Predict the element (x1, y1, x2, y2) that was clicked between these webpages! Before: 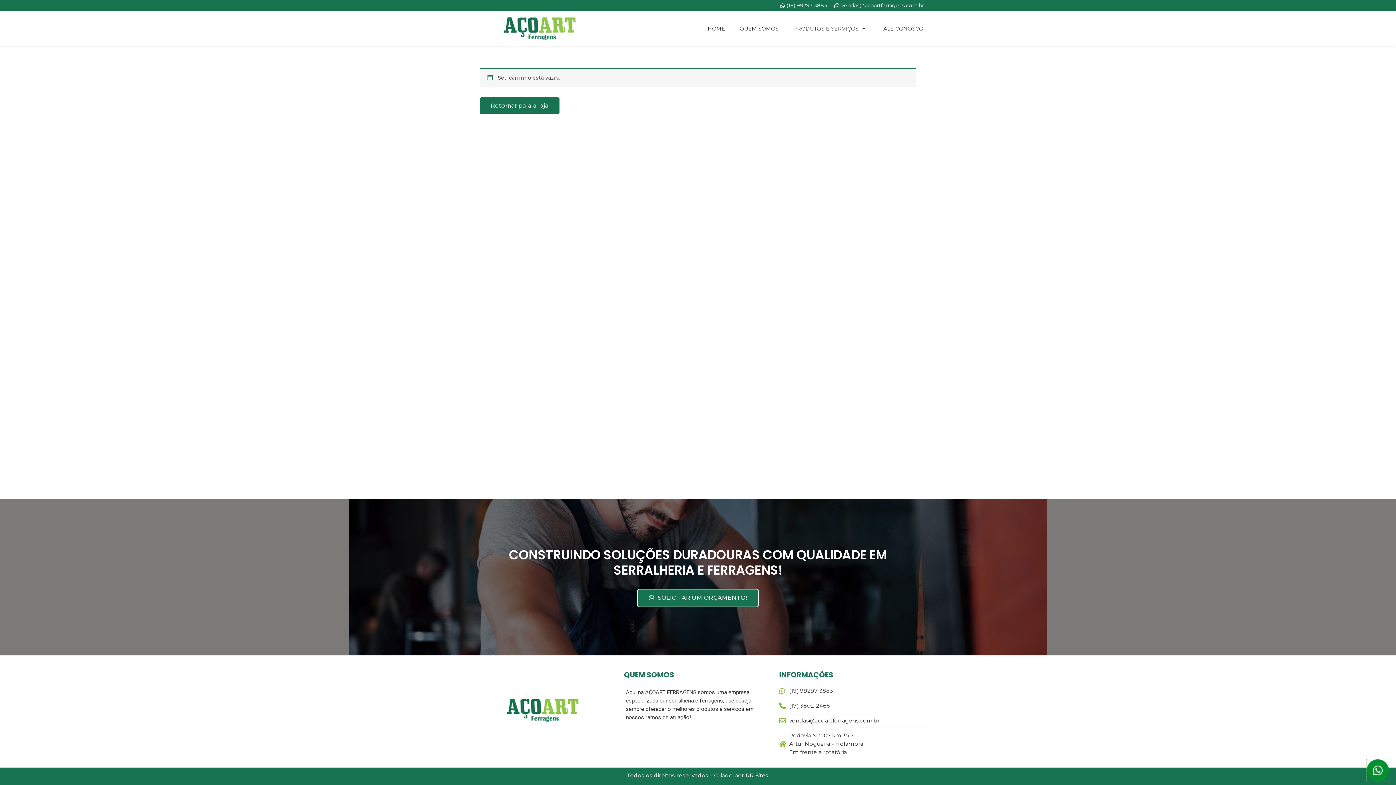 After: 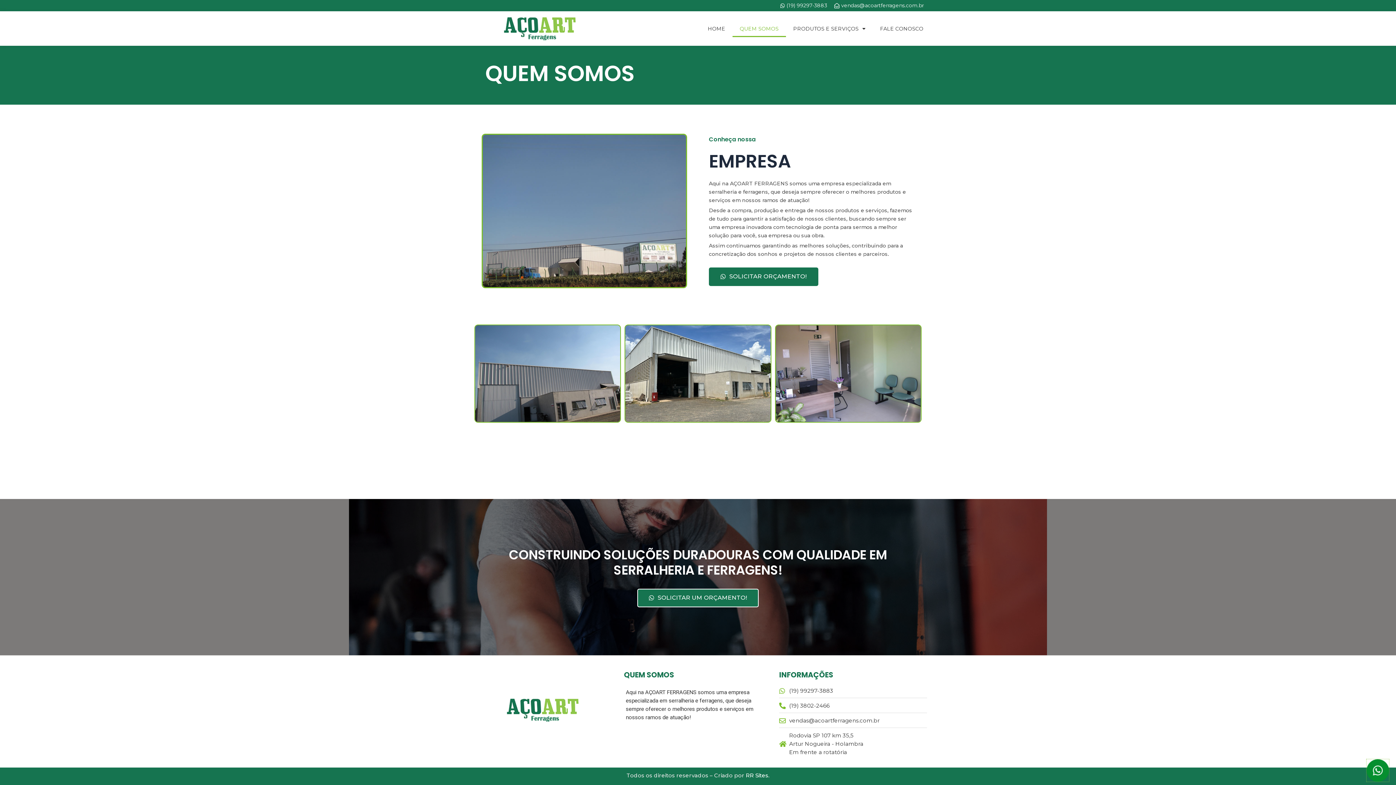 Action: label: QUEM SOMOS bbox: (732, 20, 786, 36)